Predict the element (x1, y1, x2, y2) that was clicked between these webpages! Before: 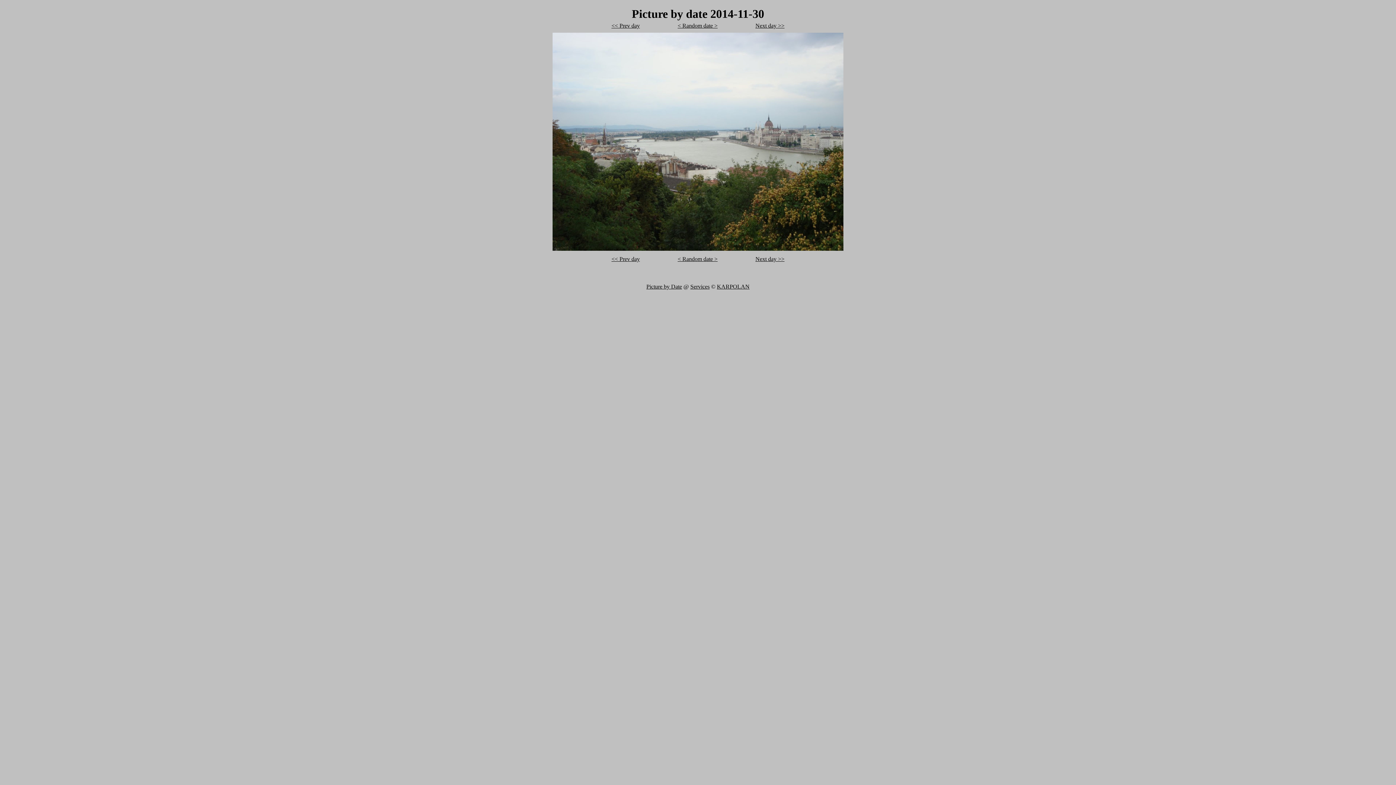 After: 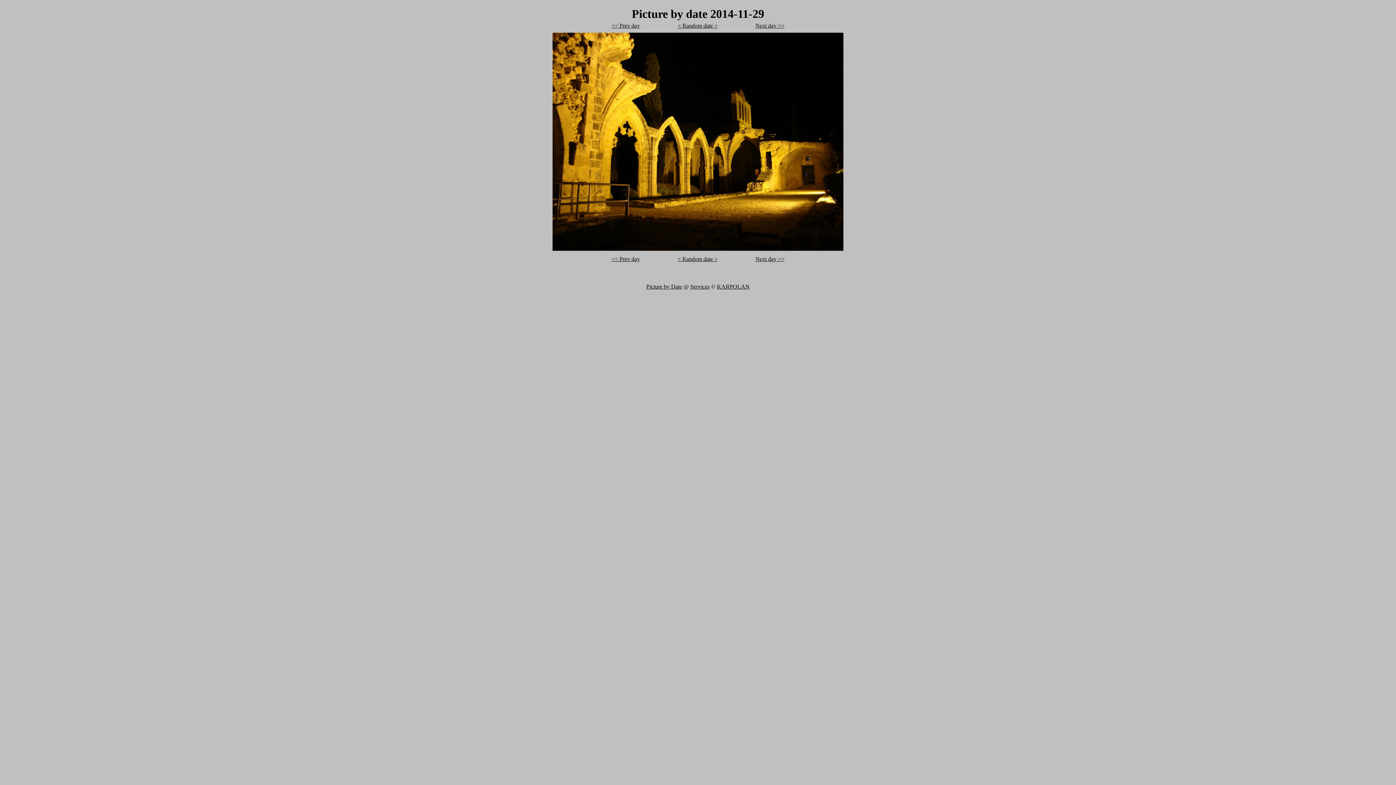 Action: label: << Prev day bbox: (611, 22, 640, 28)